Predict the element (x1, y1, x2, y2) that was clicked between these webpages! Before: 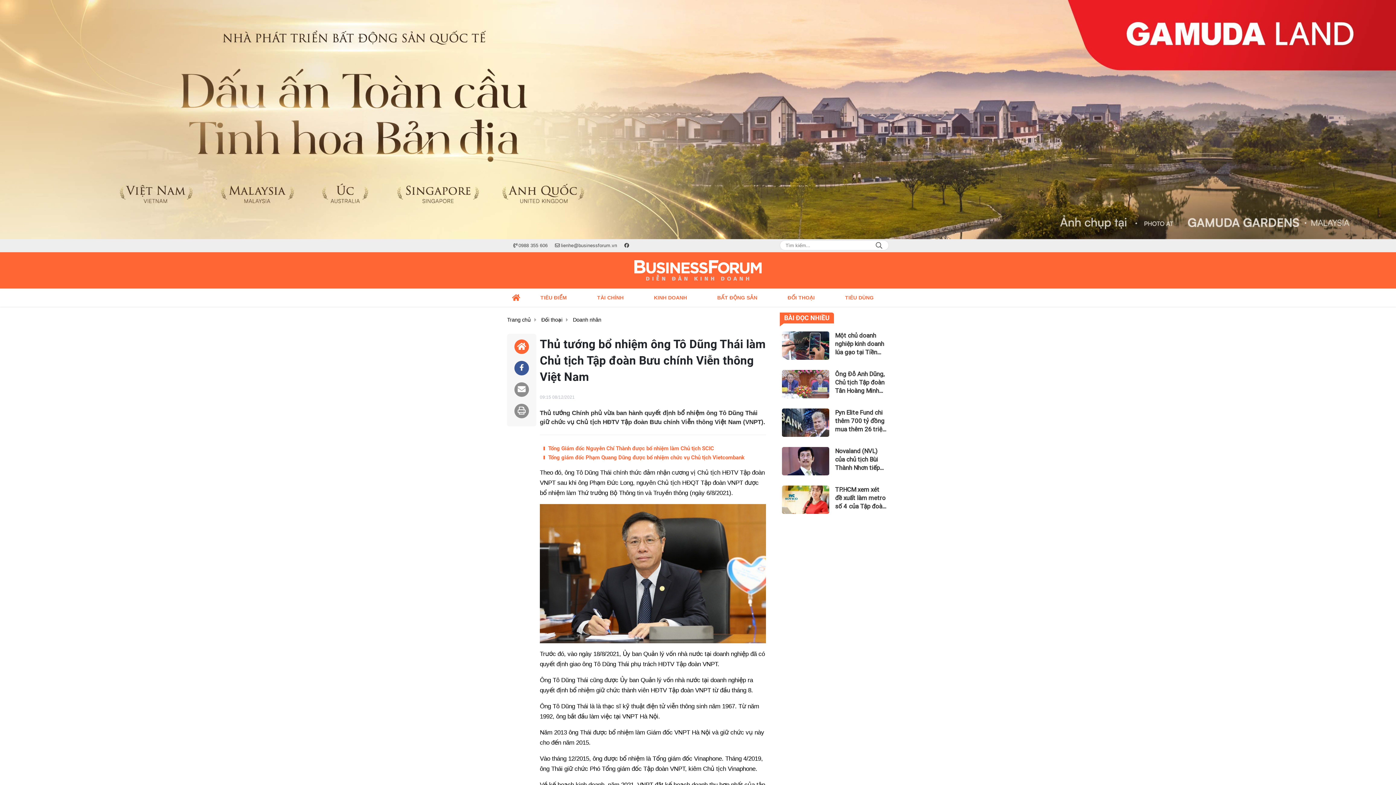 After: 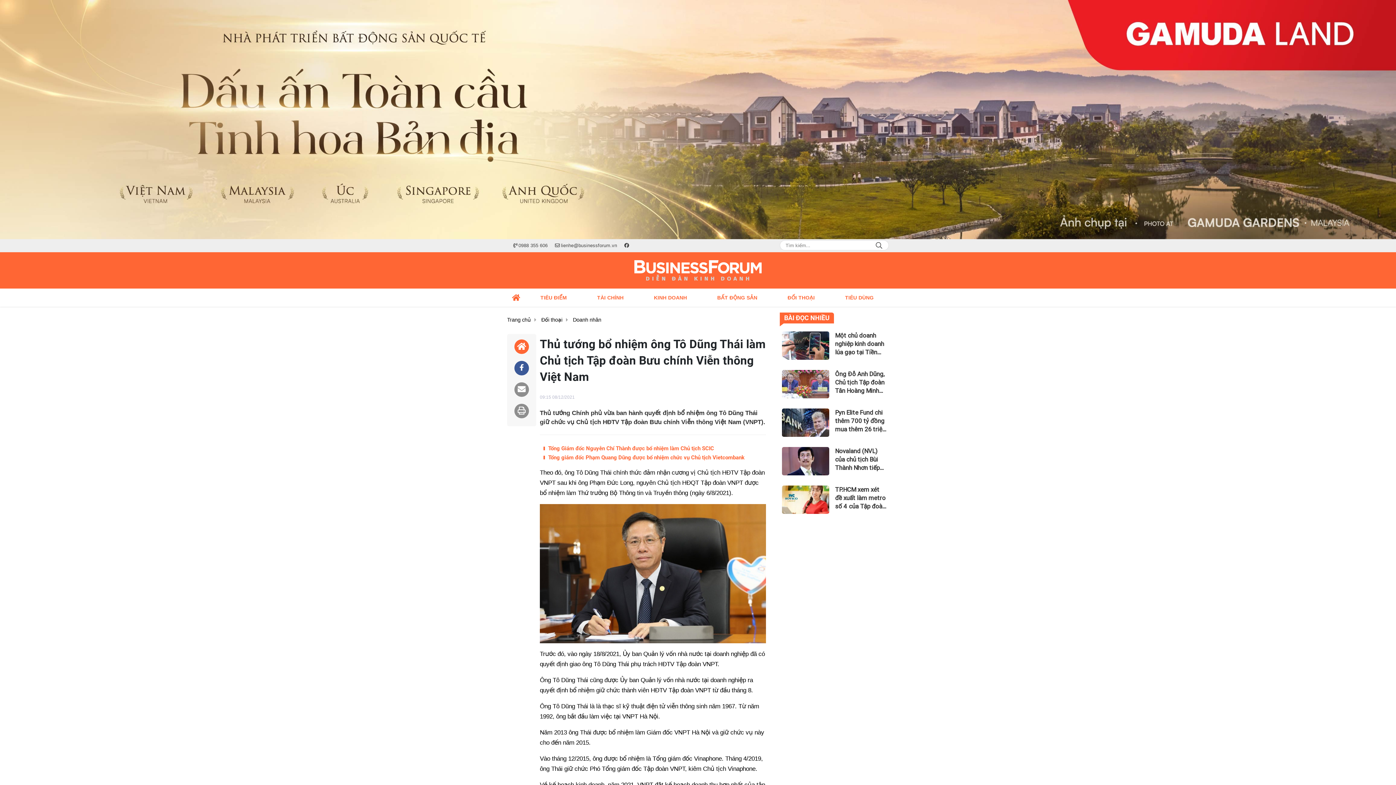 Action: bbox: (546, 454, 744, 460) label:  Tổng giám đốc Phạm Quang Dũng được bổ nhiệm chức vụ Chủ tịch Vietcombank